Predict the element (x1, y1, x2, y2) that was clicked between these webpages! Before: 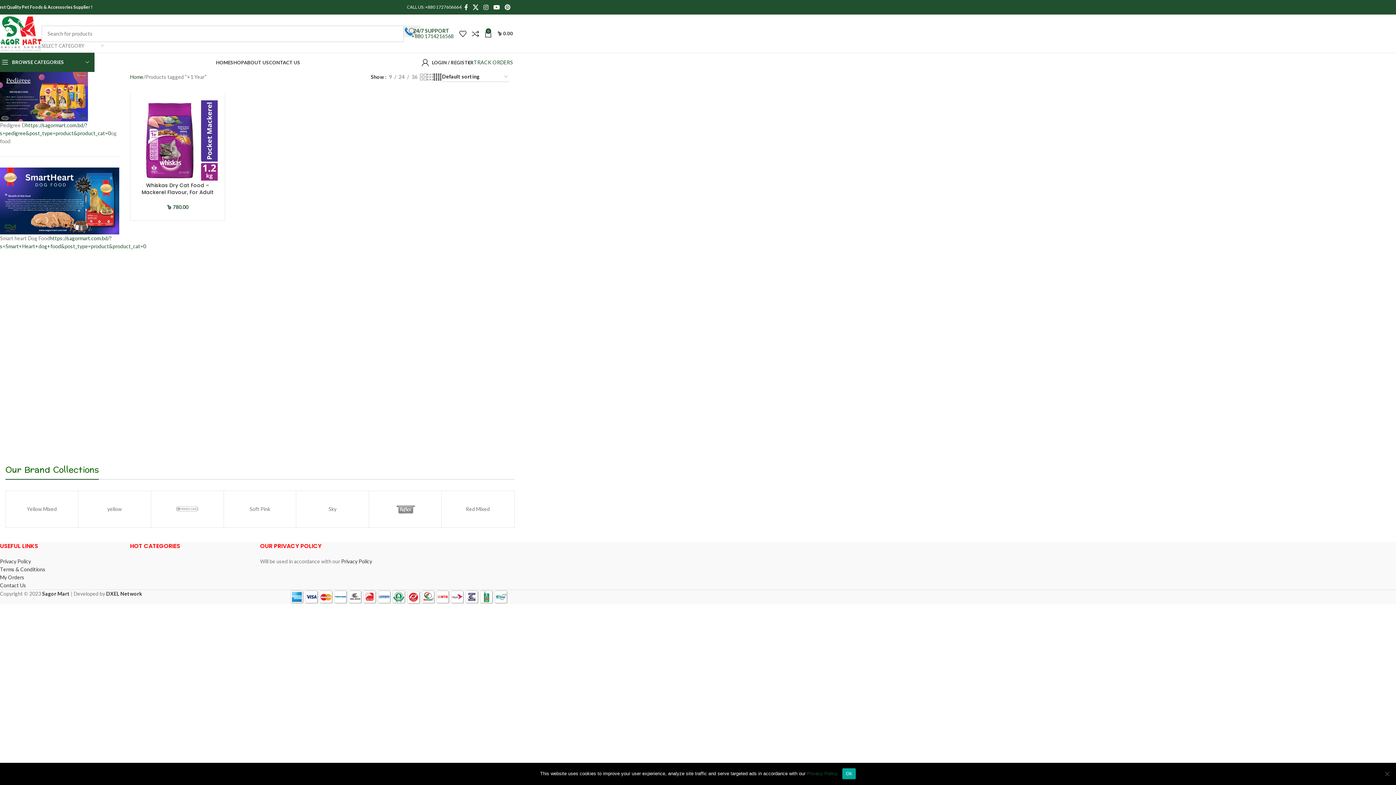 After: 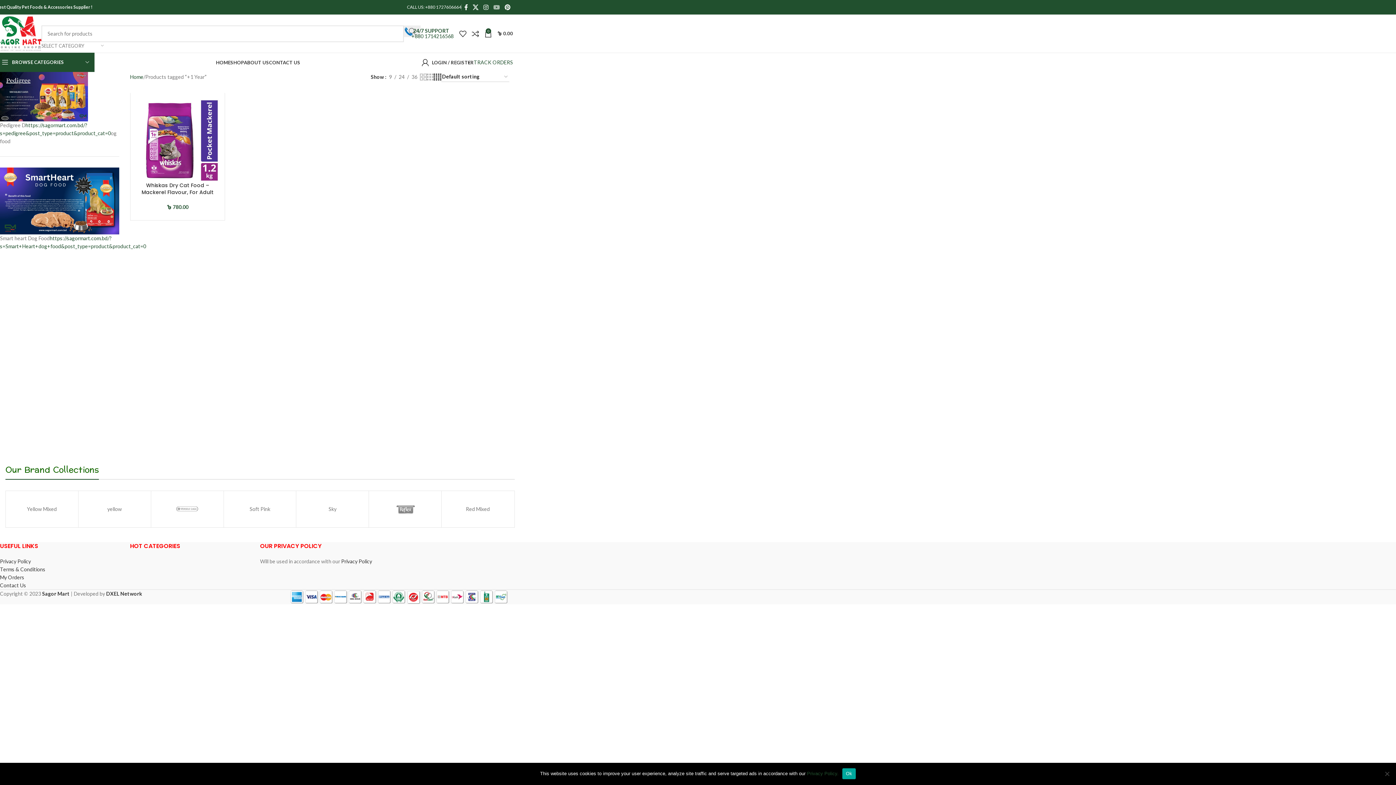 Action: label: YouTube social link bbox: (491, 1, 502, 12)